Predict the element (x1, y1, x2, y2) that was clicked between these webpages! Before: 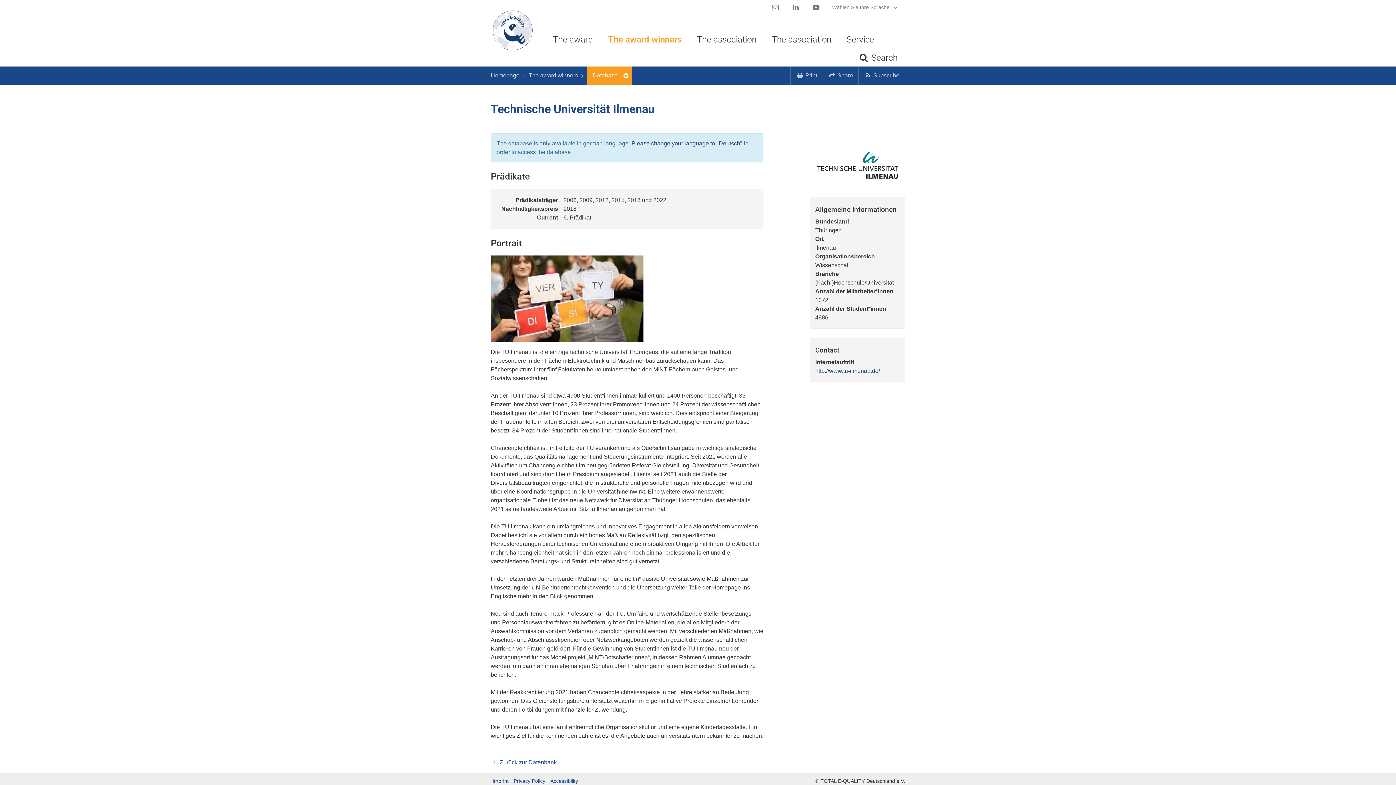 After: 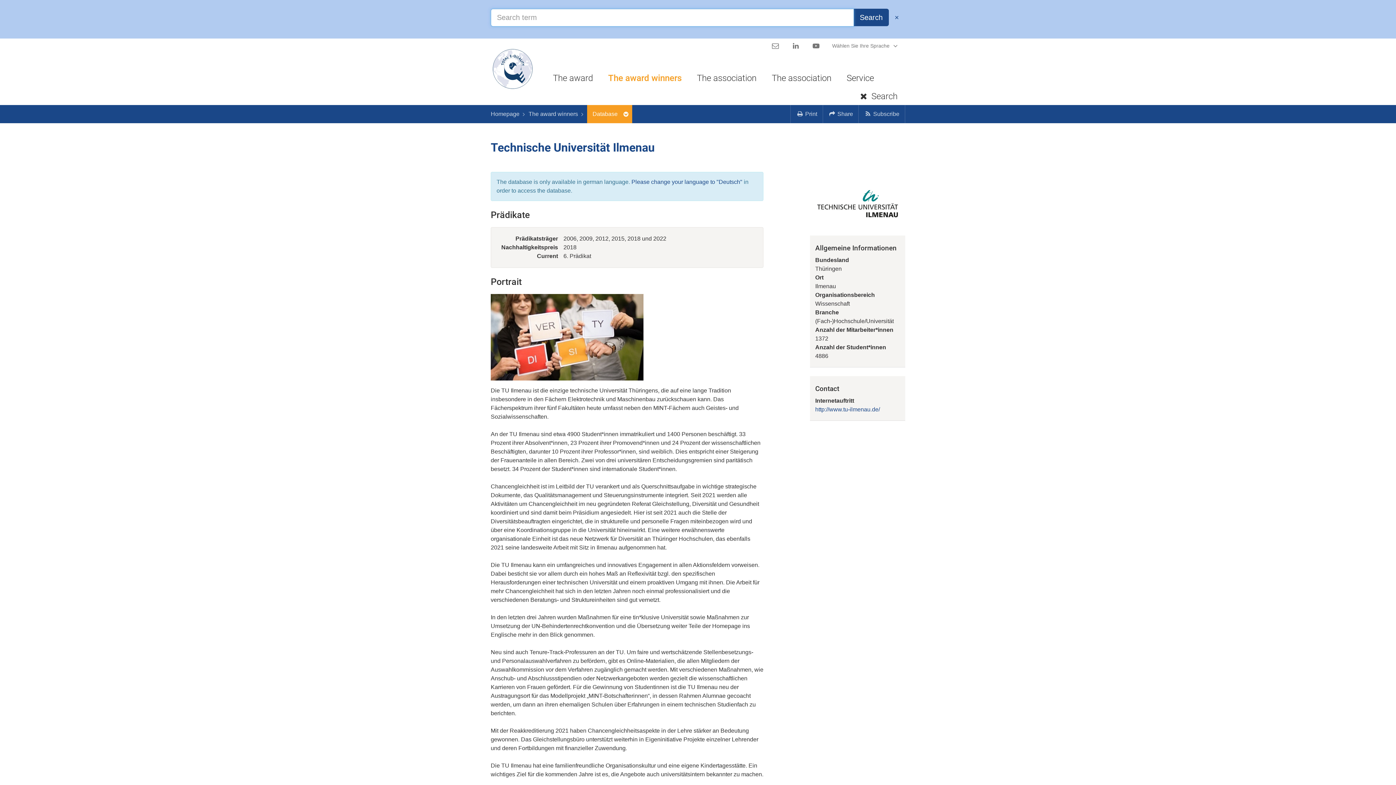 Action: bbox: (850, 48, 905, 66) label:  Search